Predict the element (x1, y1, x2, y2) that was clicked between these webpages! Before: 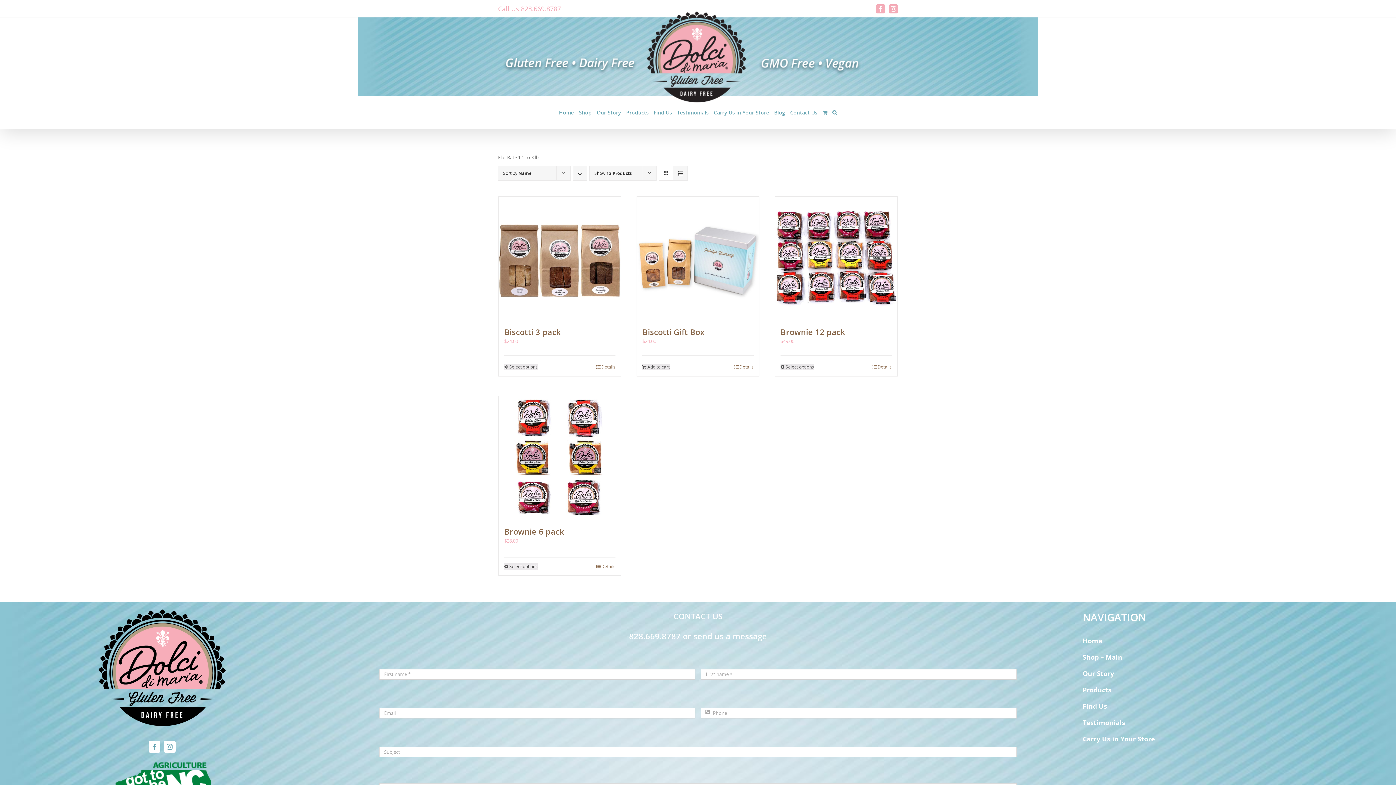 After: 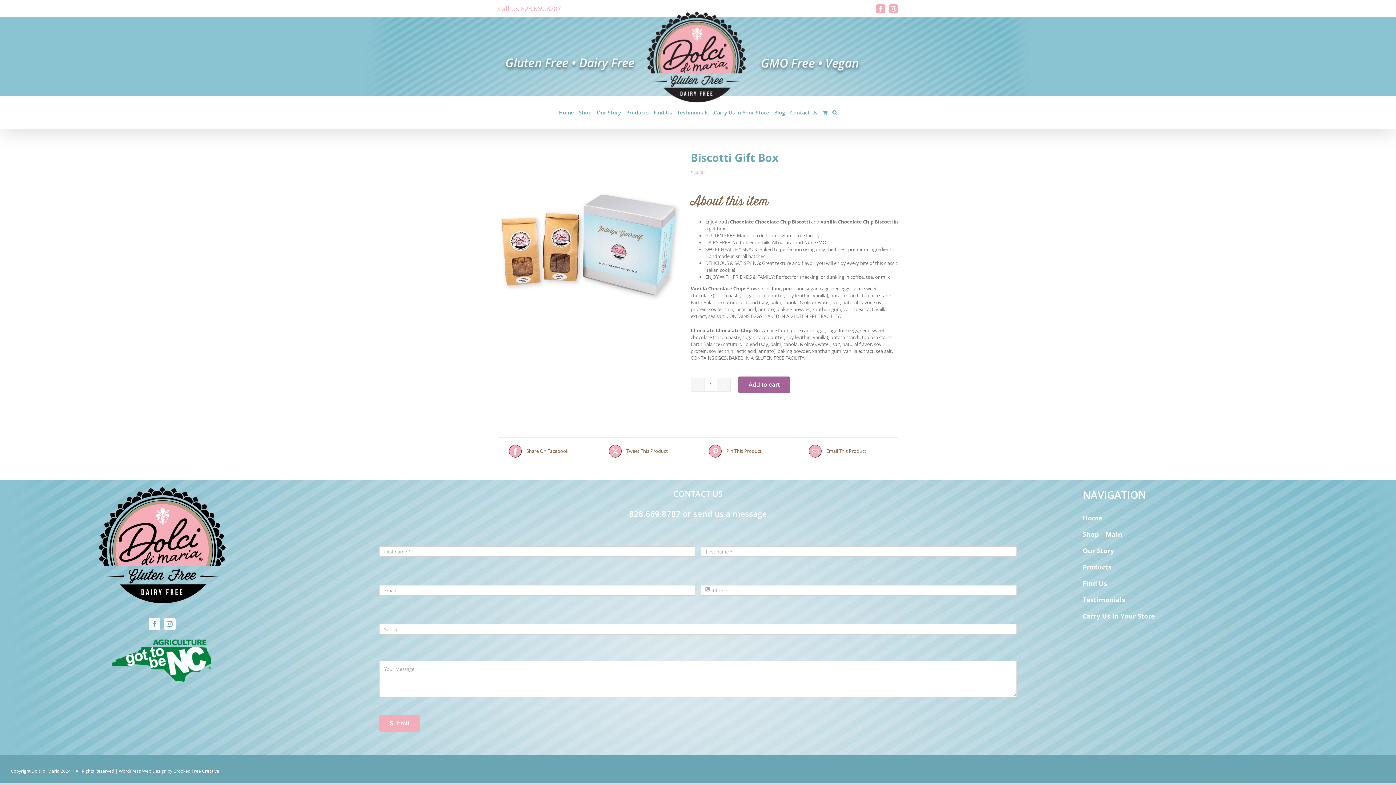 Action: bbox: (637, 196, 759, 318) label: Biscotti Gift Box